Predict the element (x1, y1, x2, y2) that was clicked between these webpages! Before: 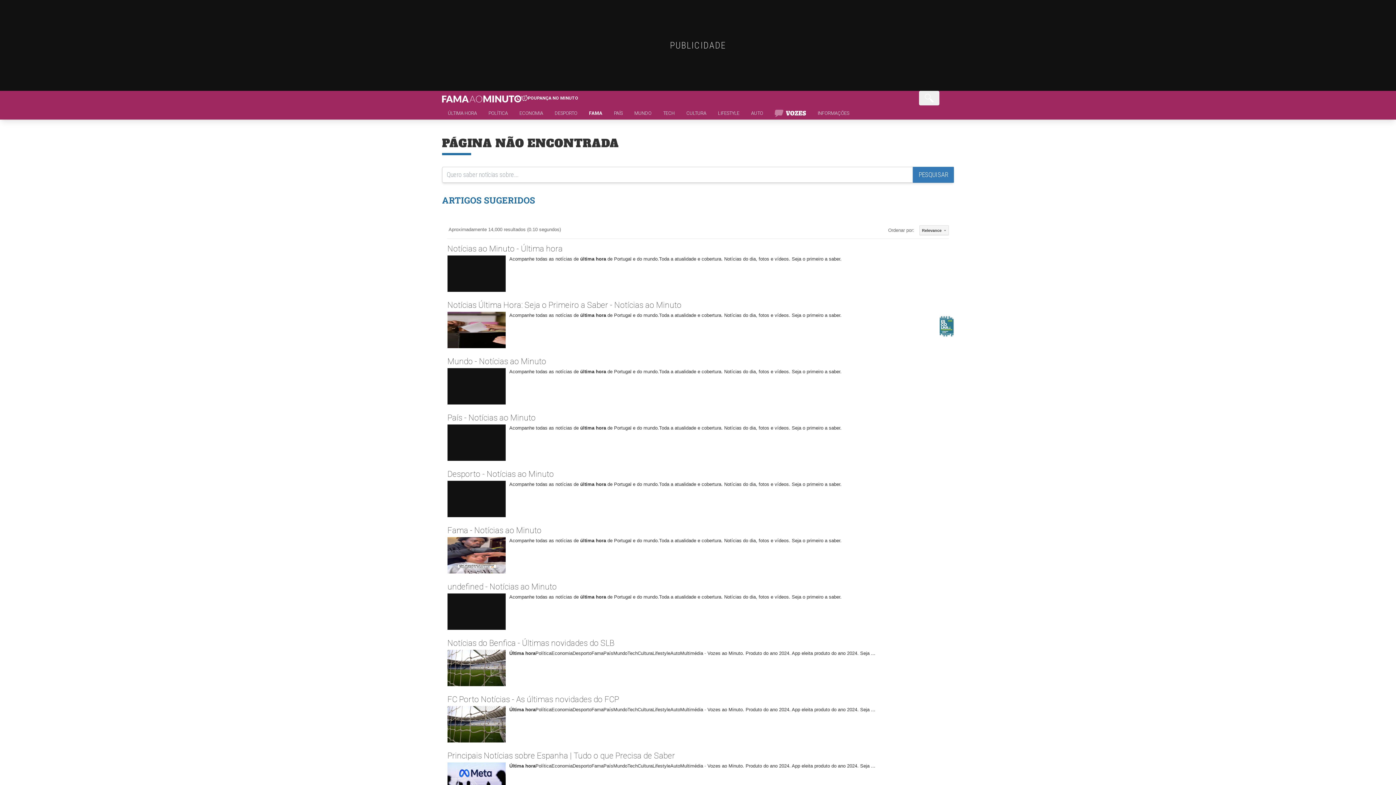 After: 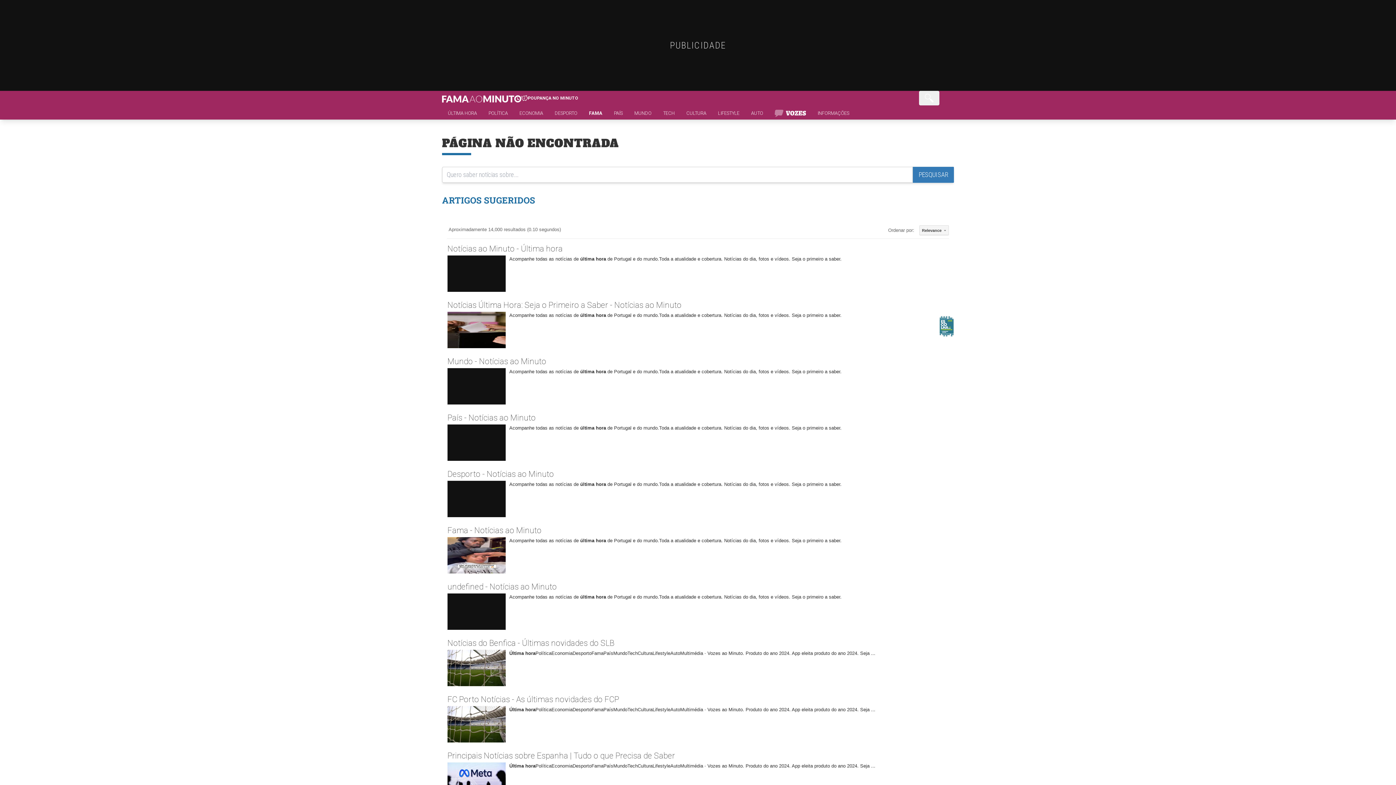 Action: label: POUPANÇA NO MINUTO bbox: (521, 95, 578, 101)